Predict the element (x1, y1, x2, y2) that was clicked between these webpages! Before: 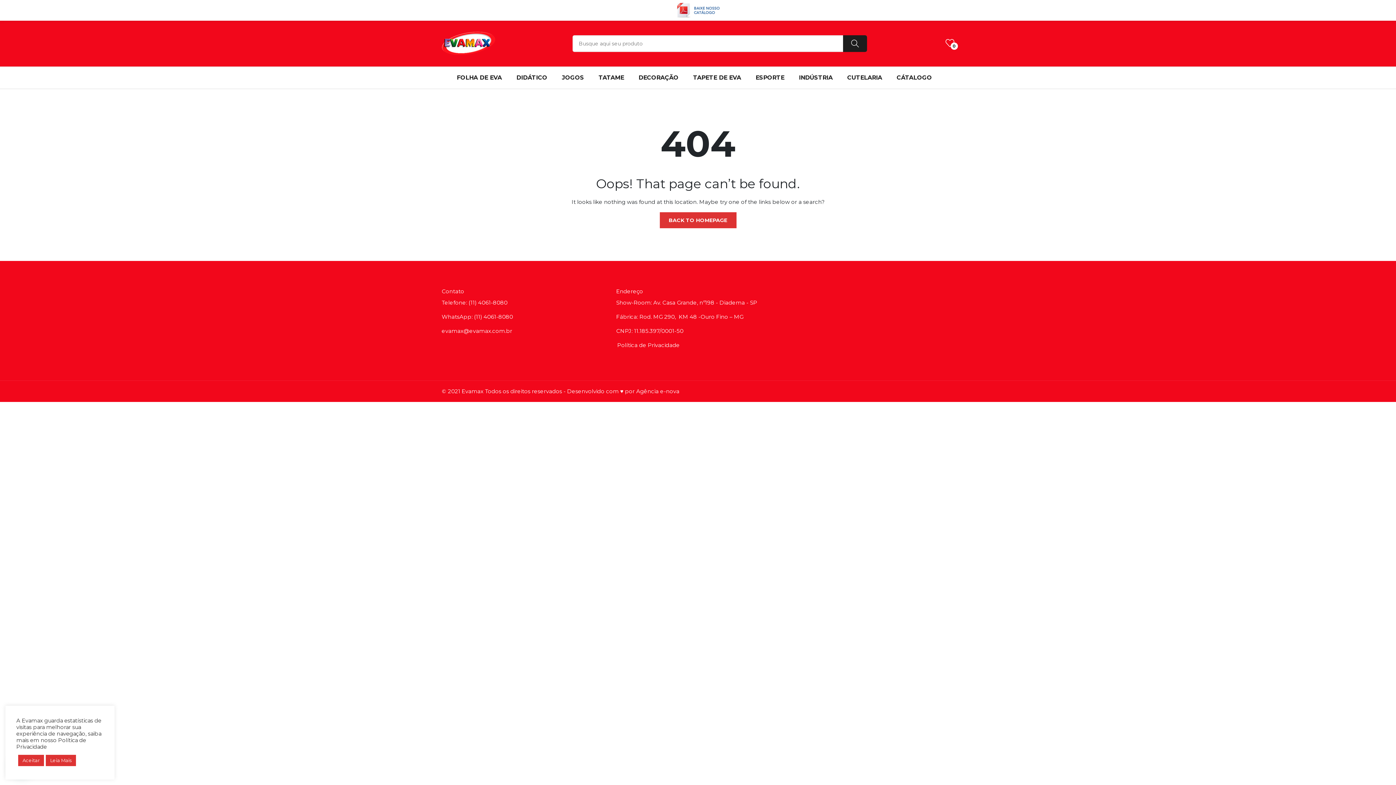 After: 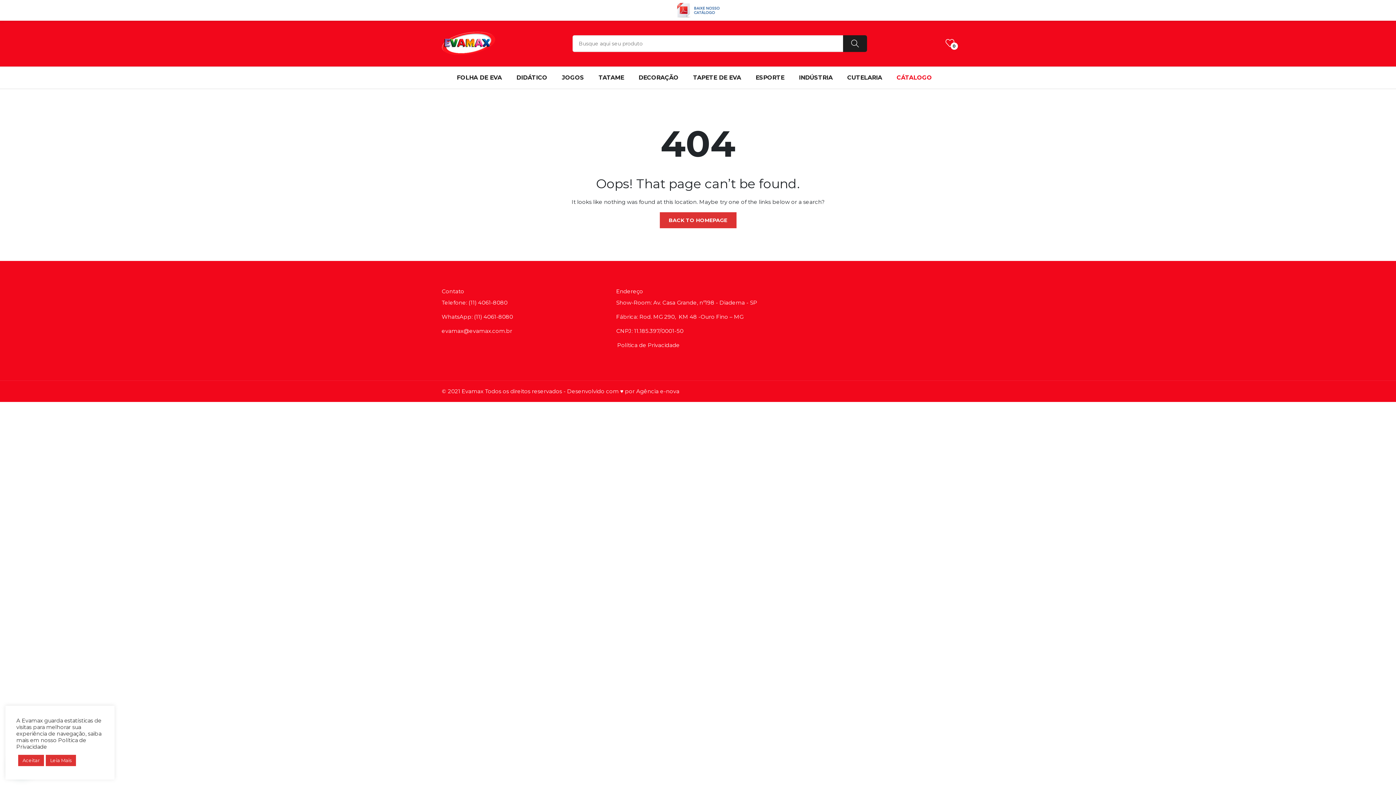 Action: label: CÁTALOGO bbox: (896, 67, 932, 88)